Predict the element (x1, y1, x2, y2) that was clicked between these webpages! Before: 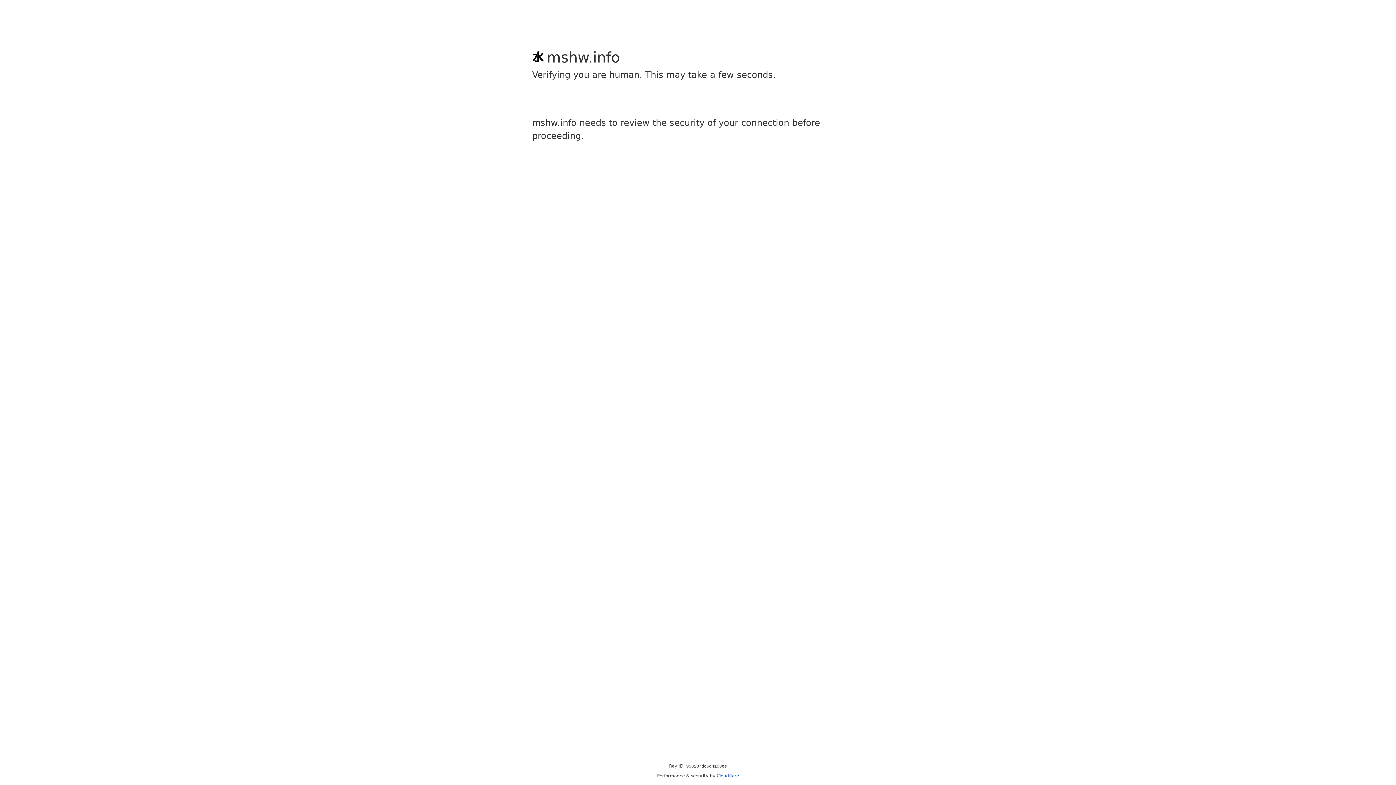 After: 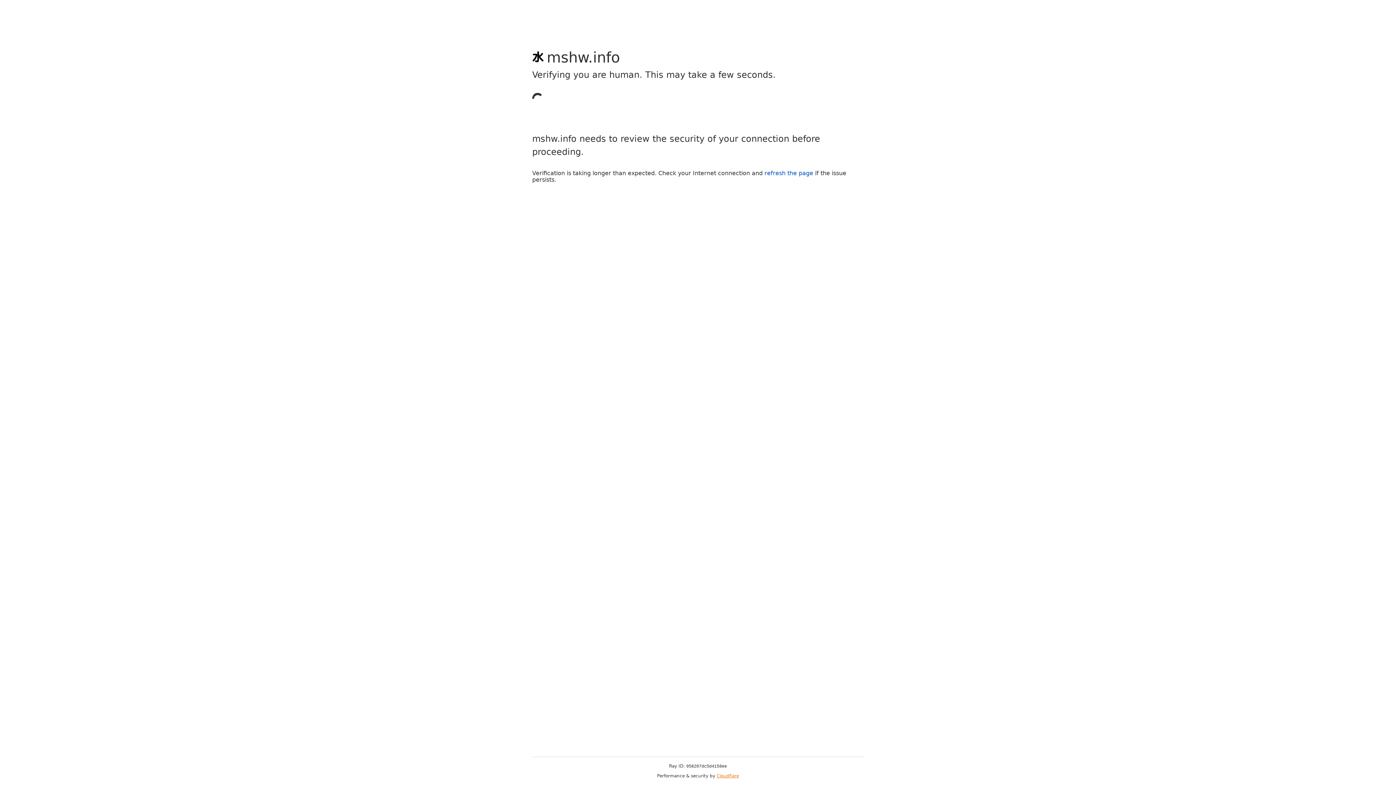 Action: bbox: (716, 773, 739, 778) label: Cloudflare